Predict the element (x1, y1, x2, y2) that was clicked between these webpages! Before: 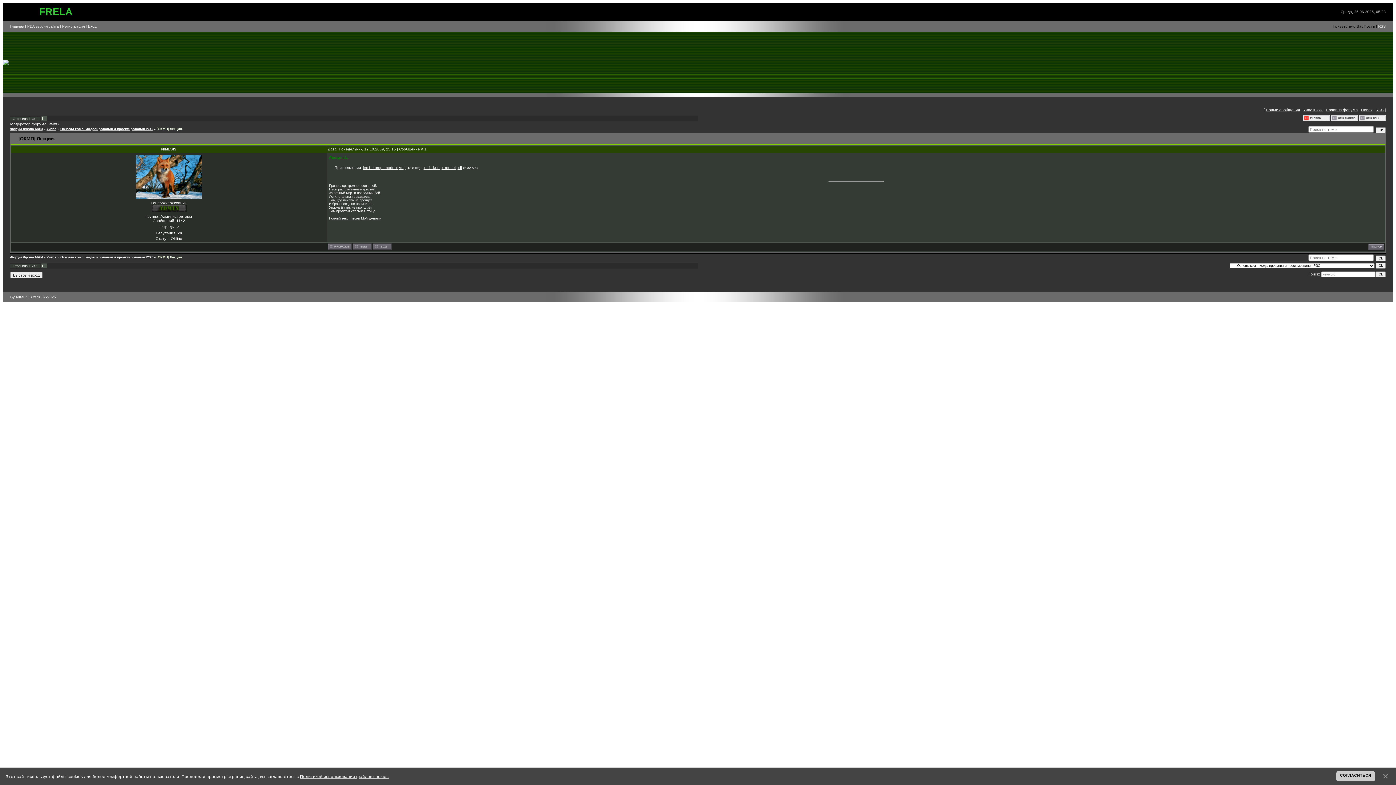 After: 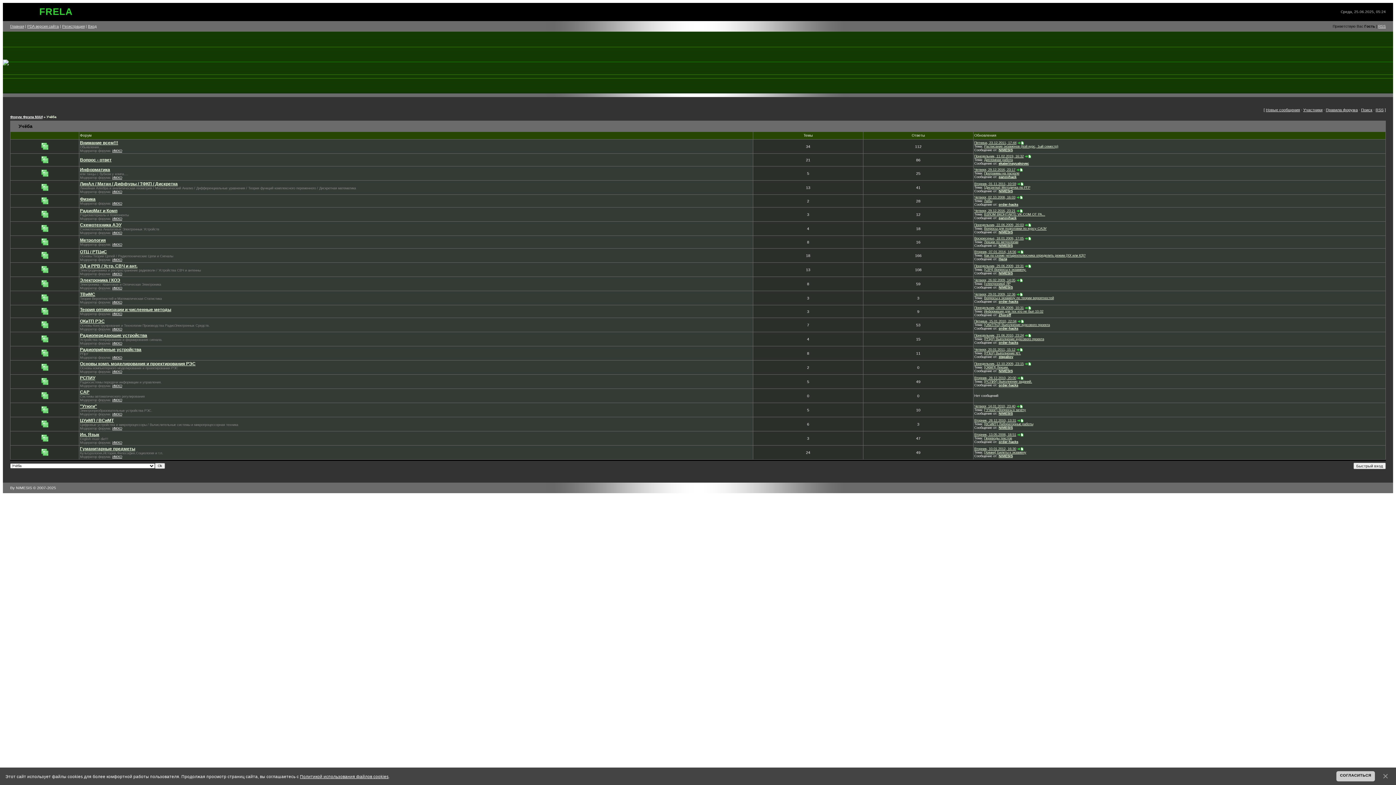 Action: bbox: (46, 127, 56, 130) label: Учёба